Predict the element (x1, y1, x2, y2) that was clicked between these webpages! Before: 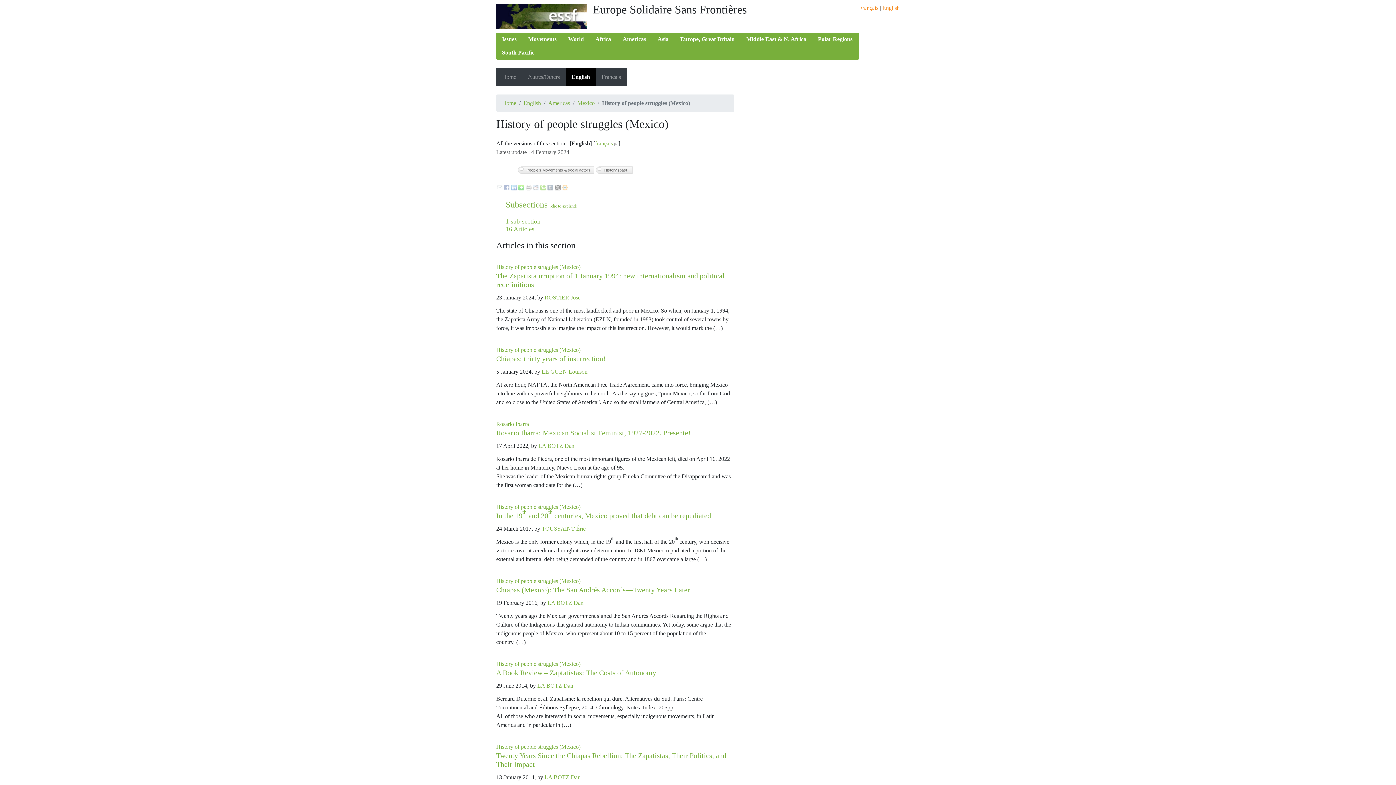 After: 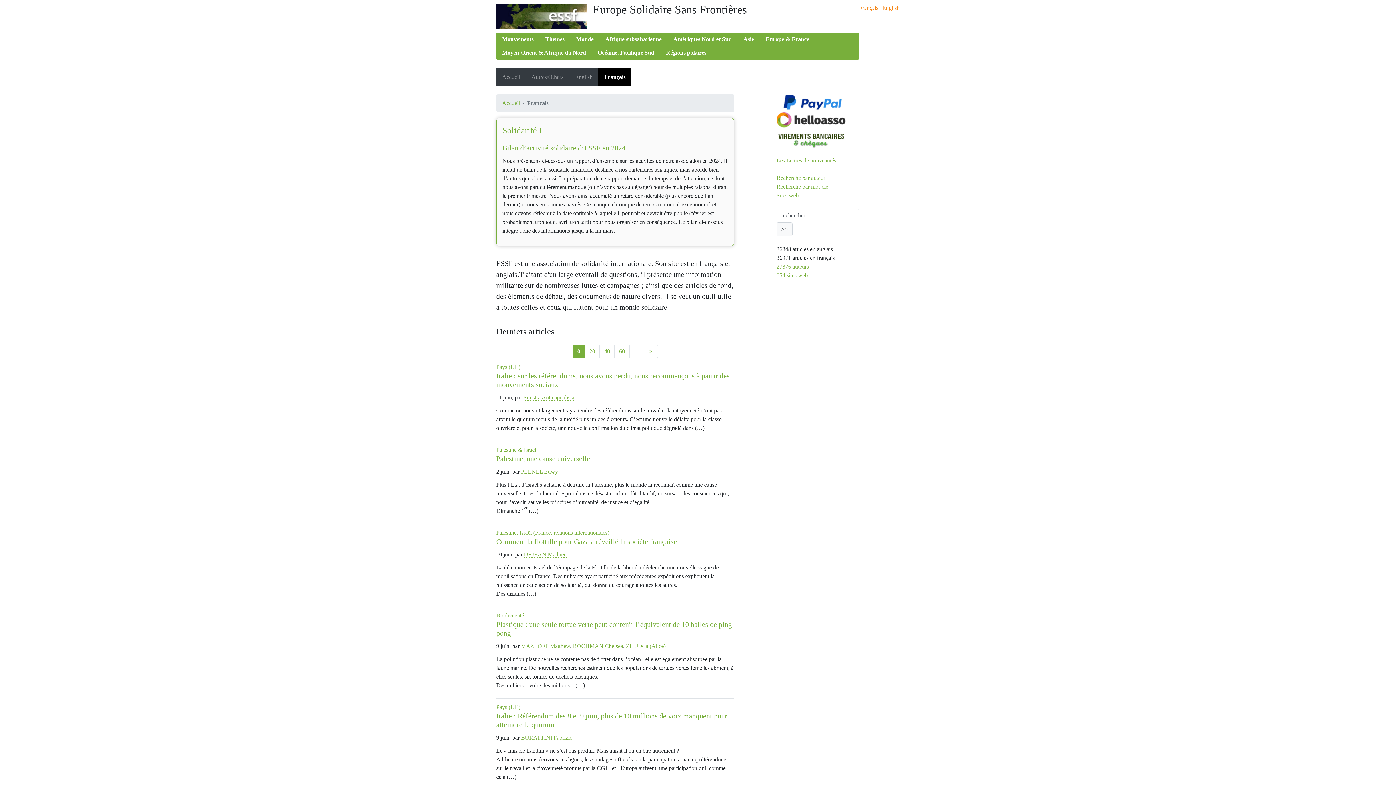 Action: bbox: (502, 99, 516, 106) label: Home